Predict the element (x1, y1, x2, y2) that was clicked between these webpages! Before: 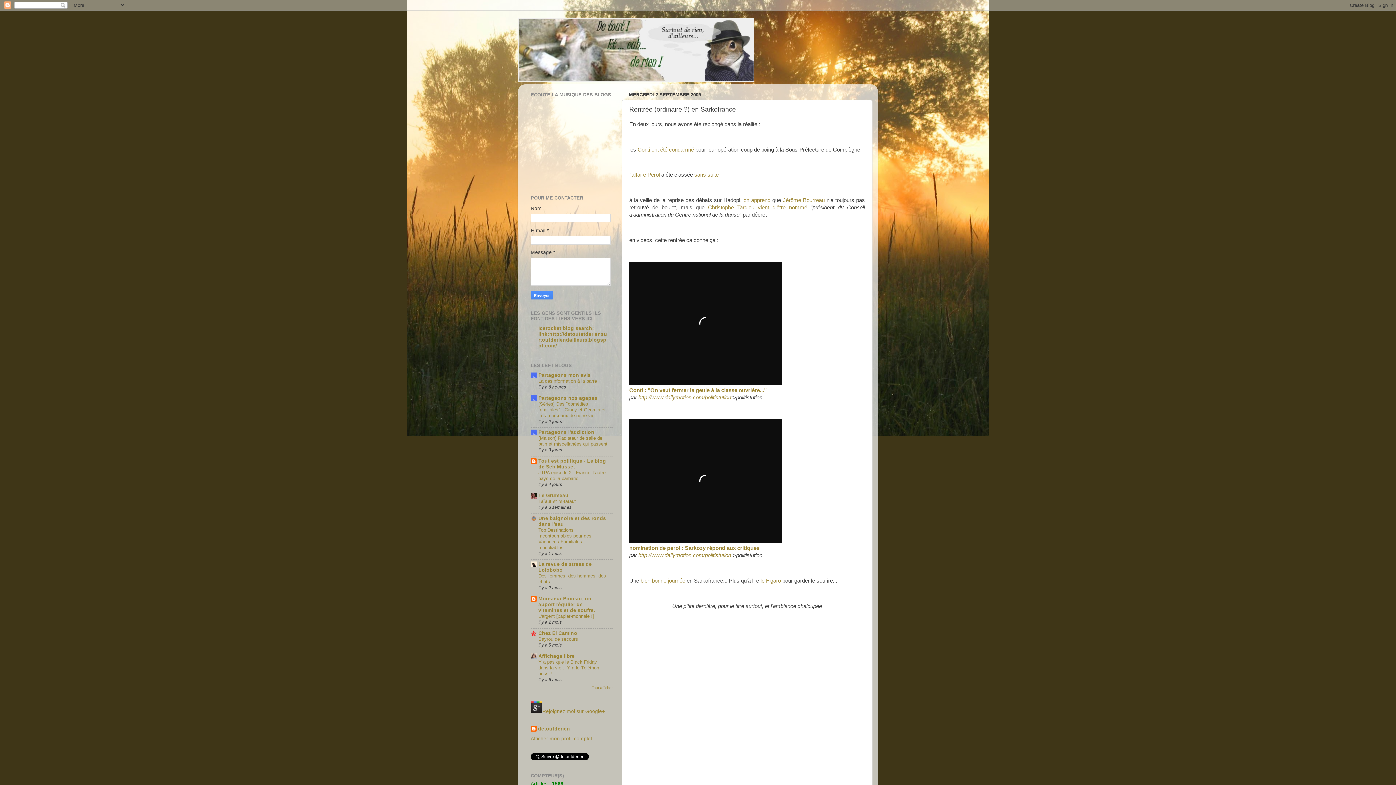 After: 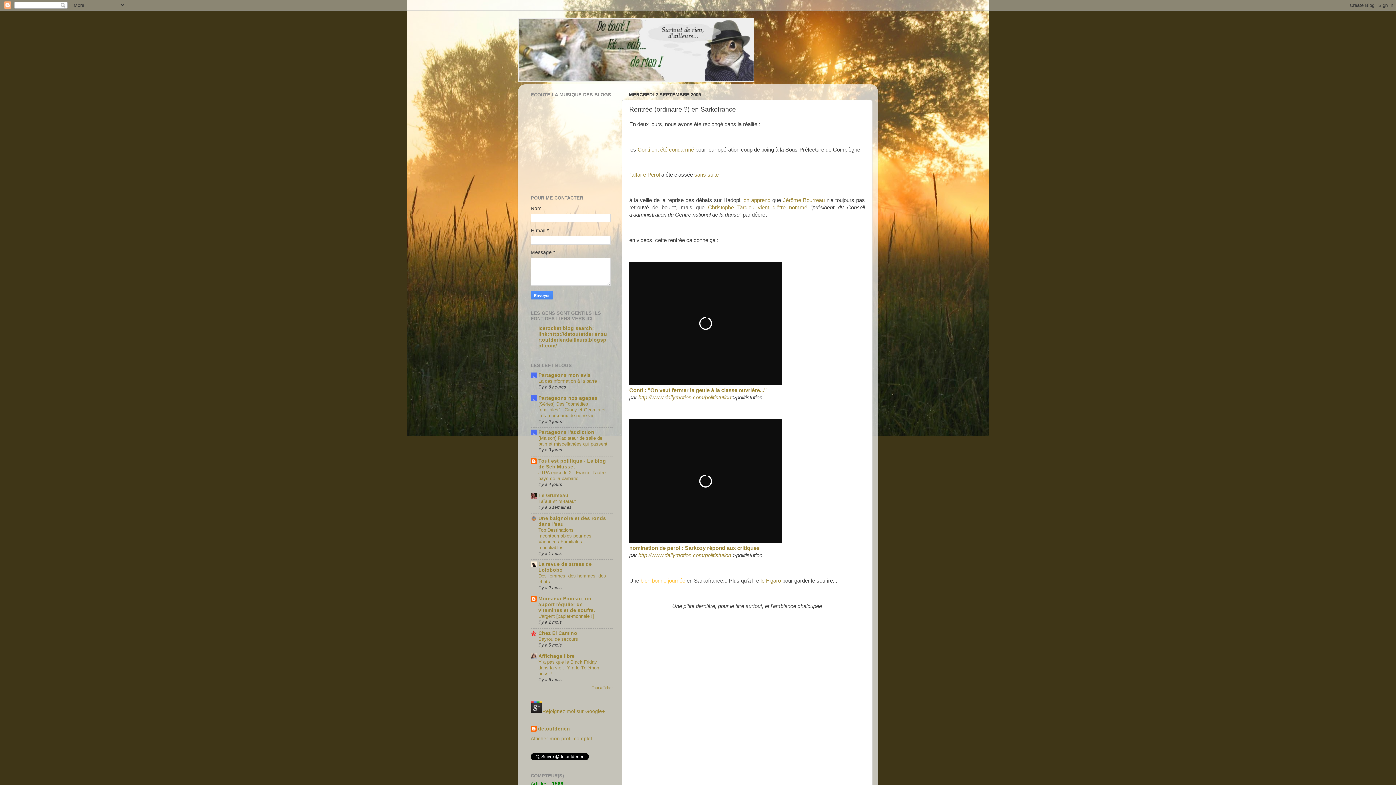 Action: bbox: (640, 578, 685, 583) label: bien bonne journée